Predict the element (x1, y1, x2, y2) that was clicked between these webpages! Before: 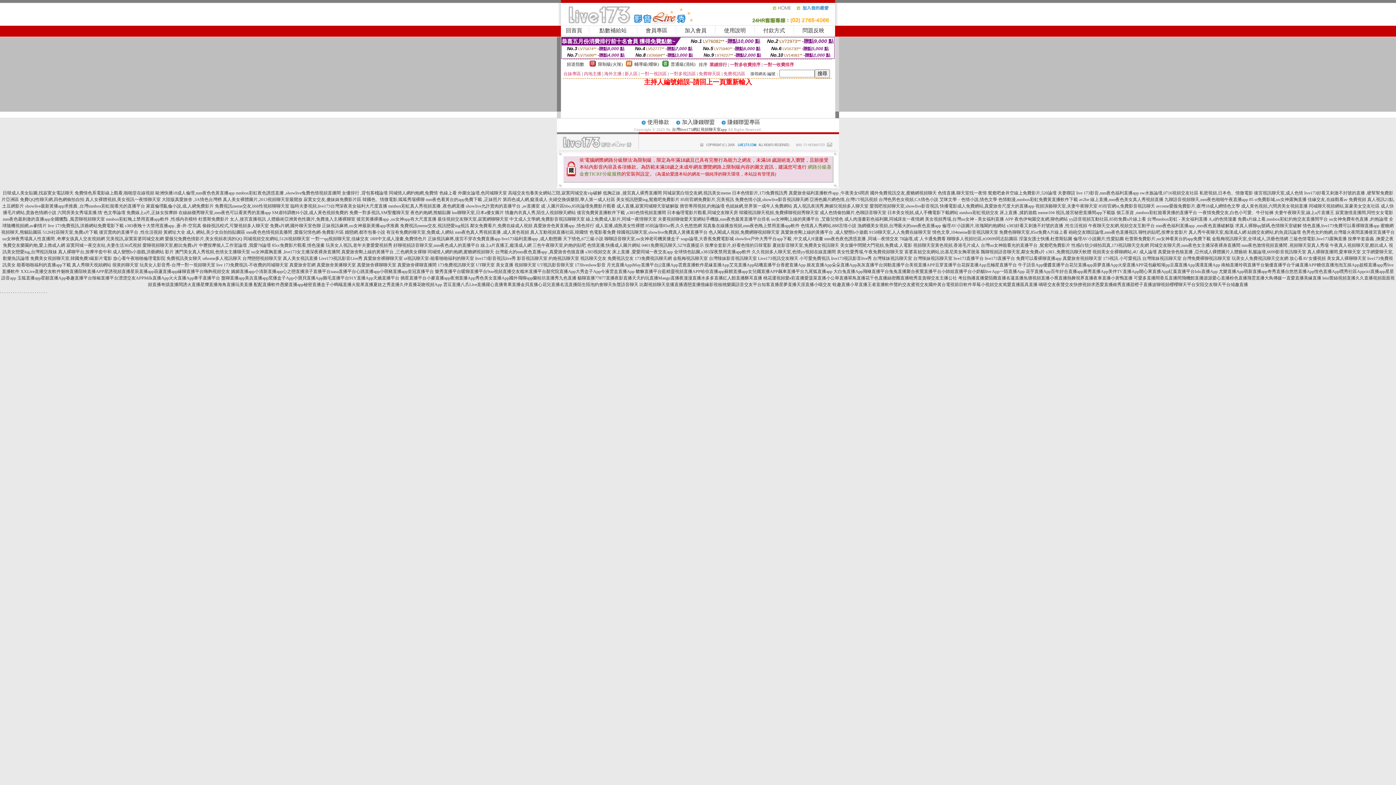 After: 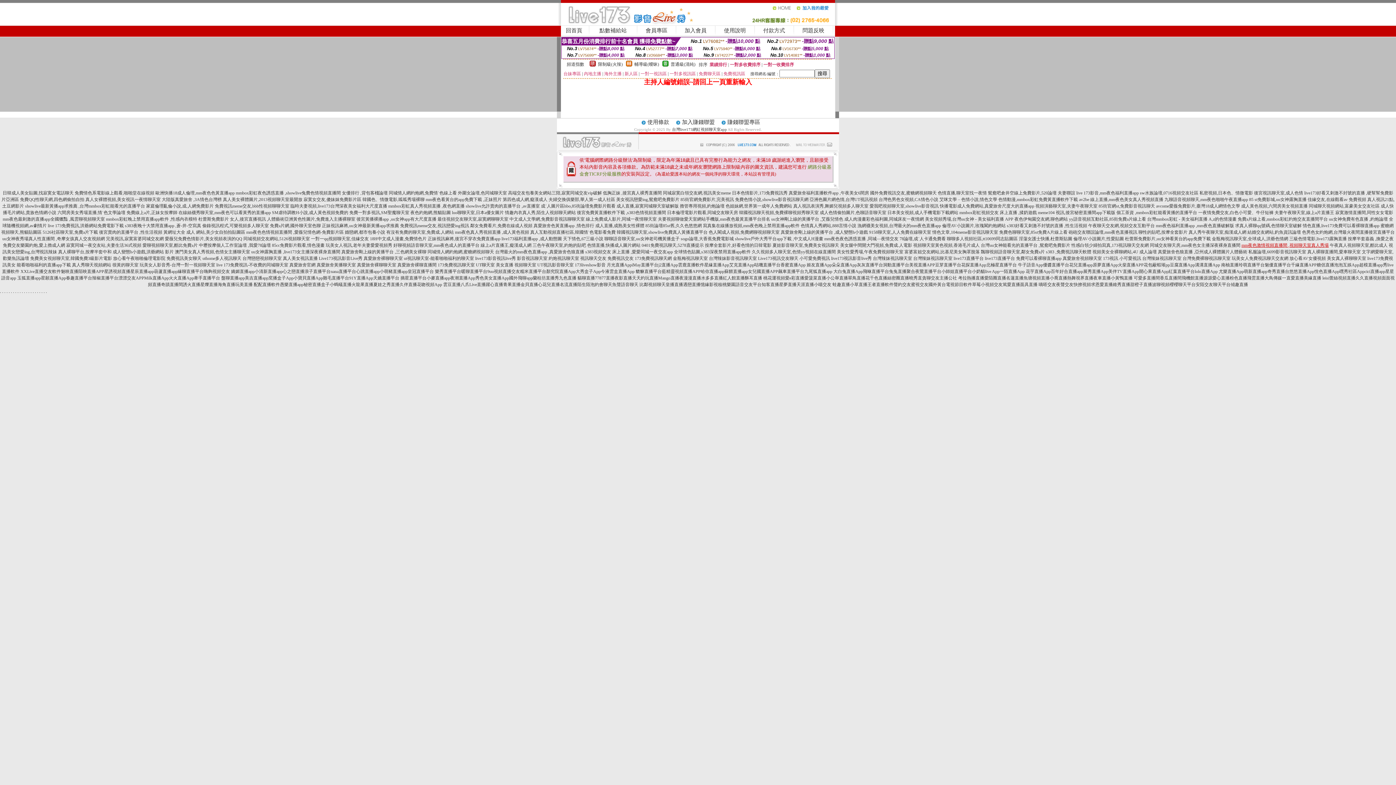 Action: bbox: (1241, 242, 1329, 248) label: mm夜色激情視頻直播間 ,視頻聊天室真人秀場